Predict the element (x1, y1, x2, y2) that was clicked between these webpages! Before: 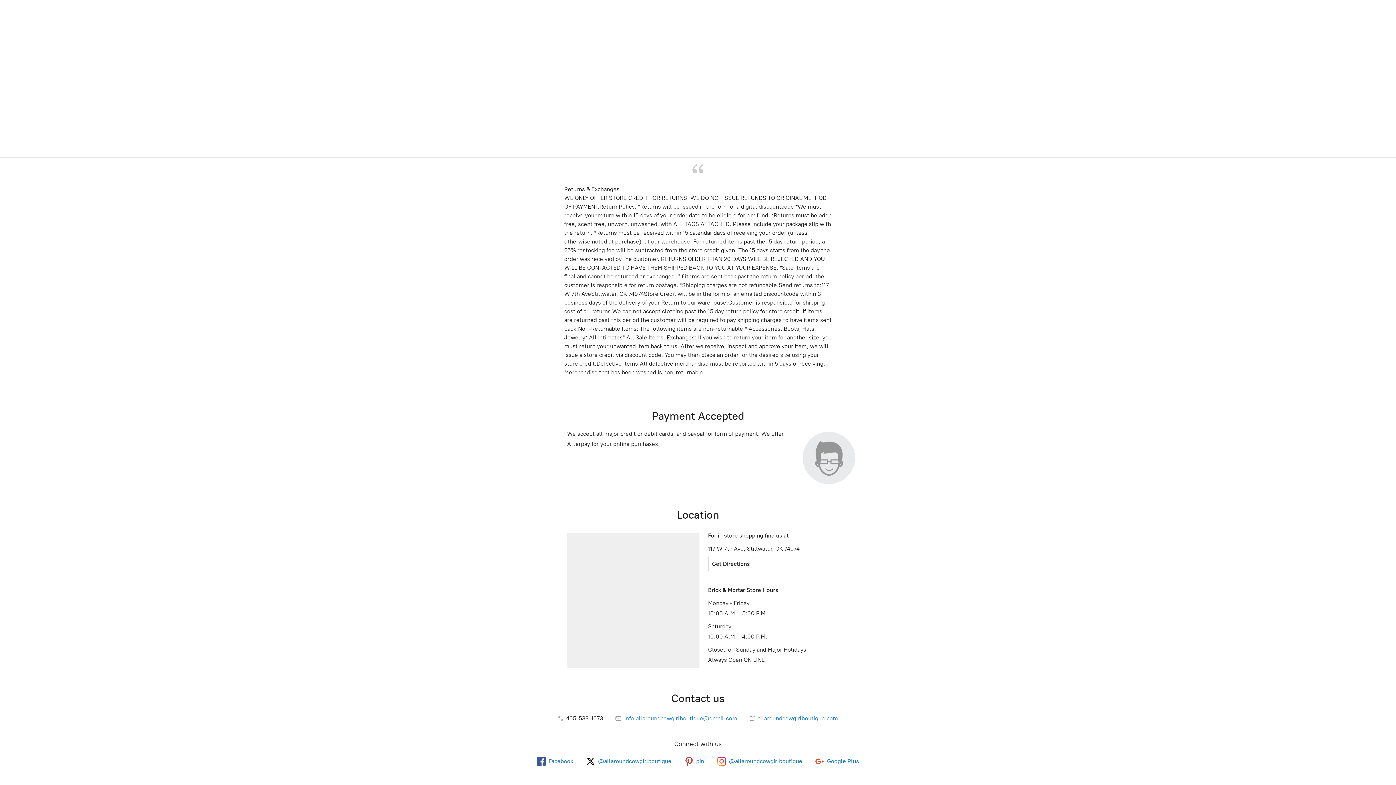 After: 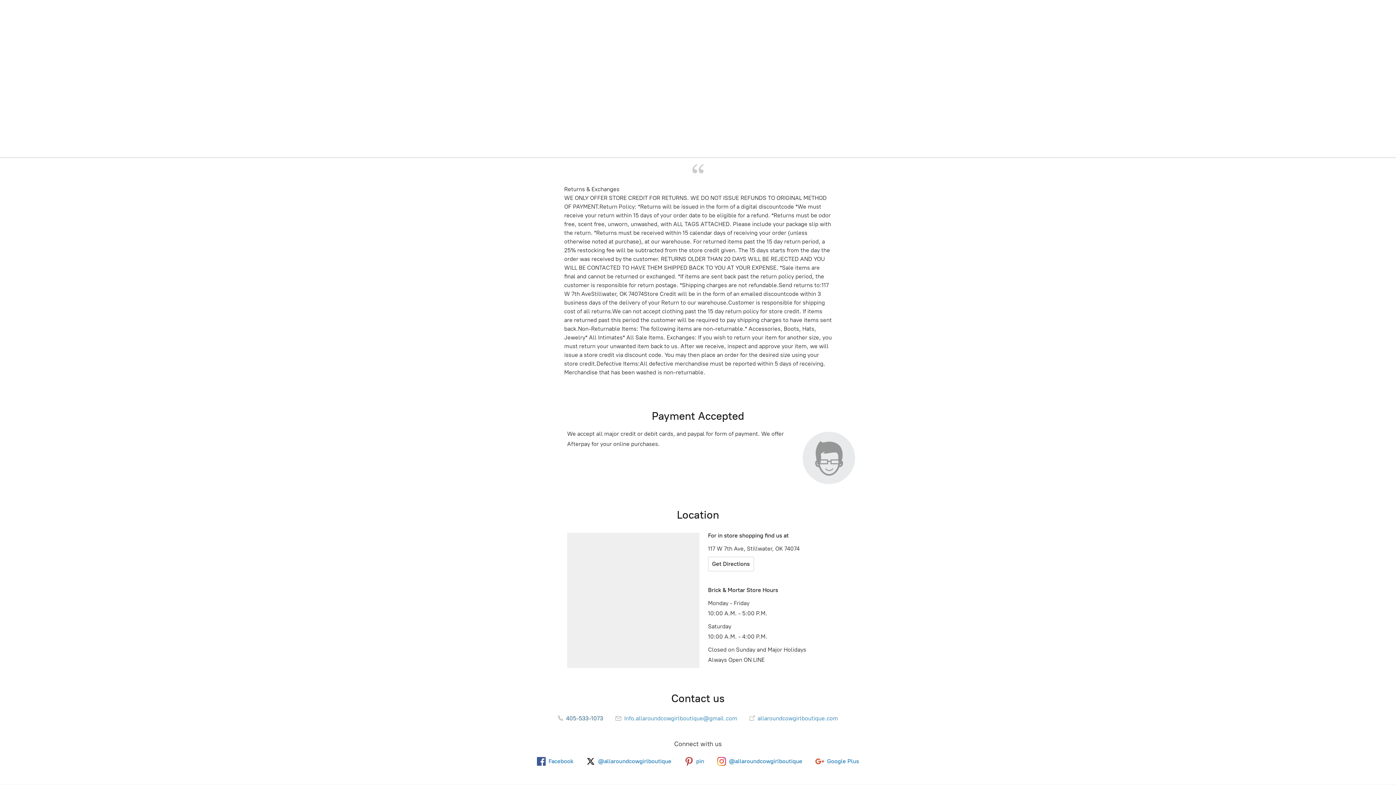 Action: bbox: (558, 715, 603, 722) label:  405-533-1073